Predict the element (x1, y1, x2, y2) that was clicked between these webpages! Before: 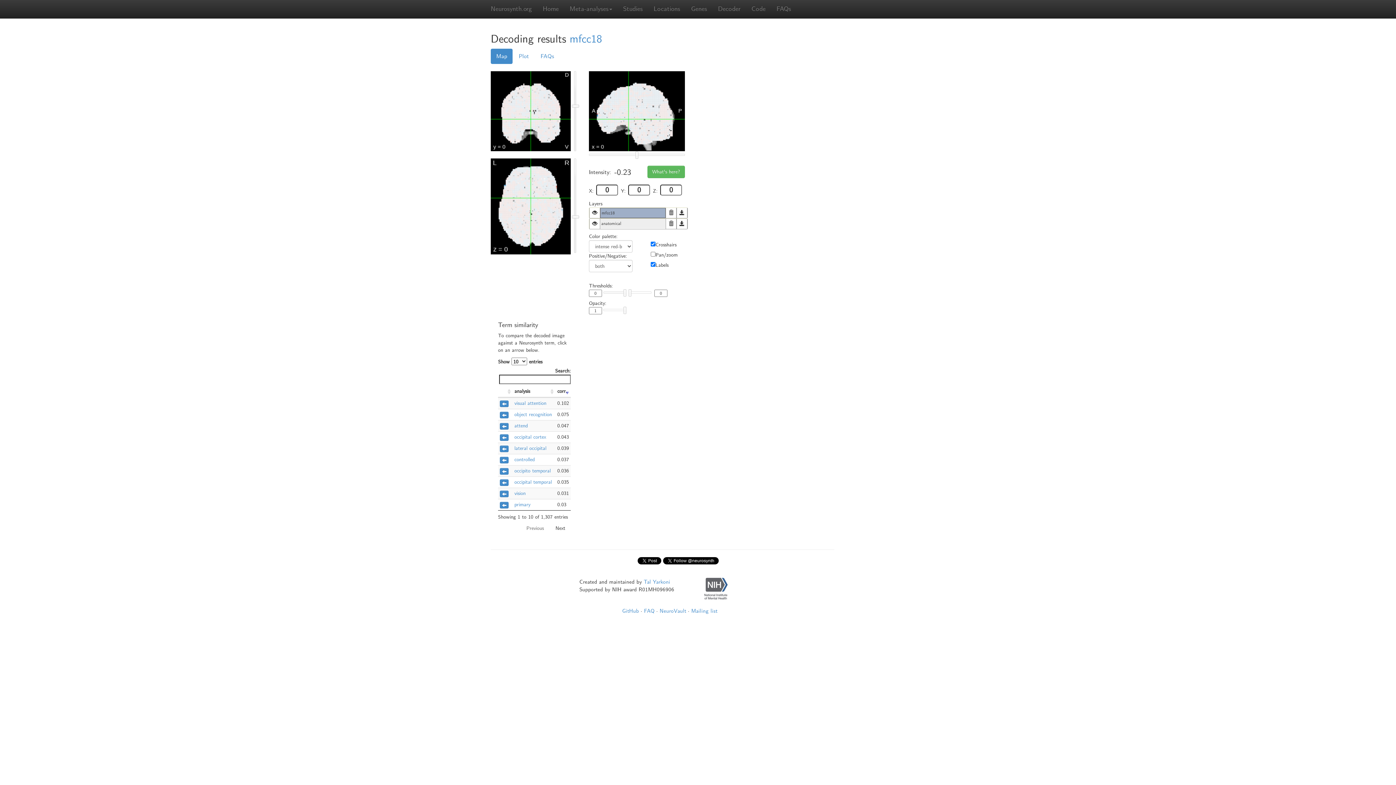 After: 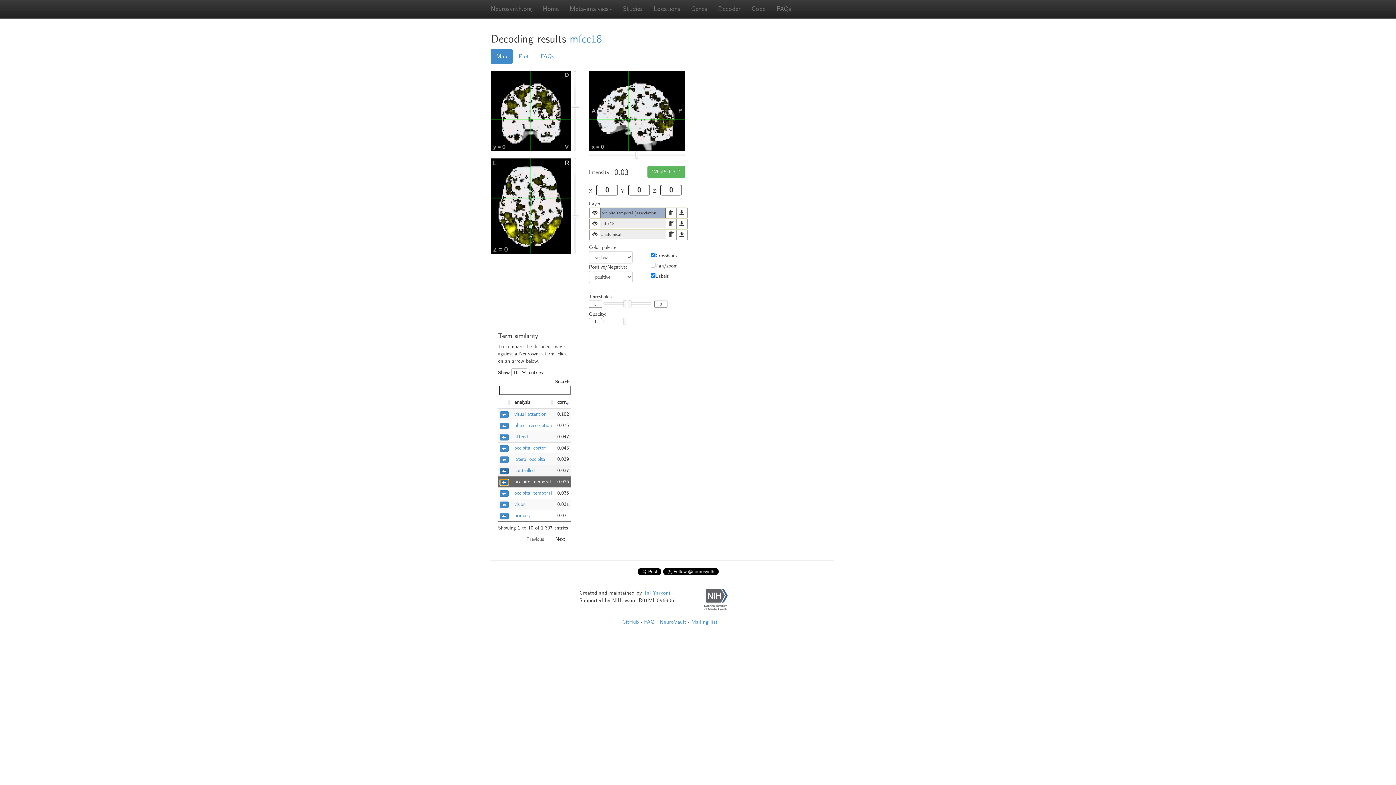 Action: bbox: (500, 468, 508, 474)